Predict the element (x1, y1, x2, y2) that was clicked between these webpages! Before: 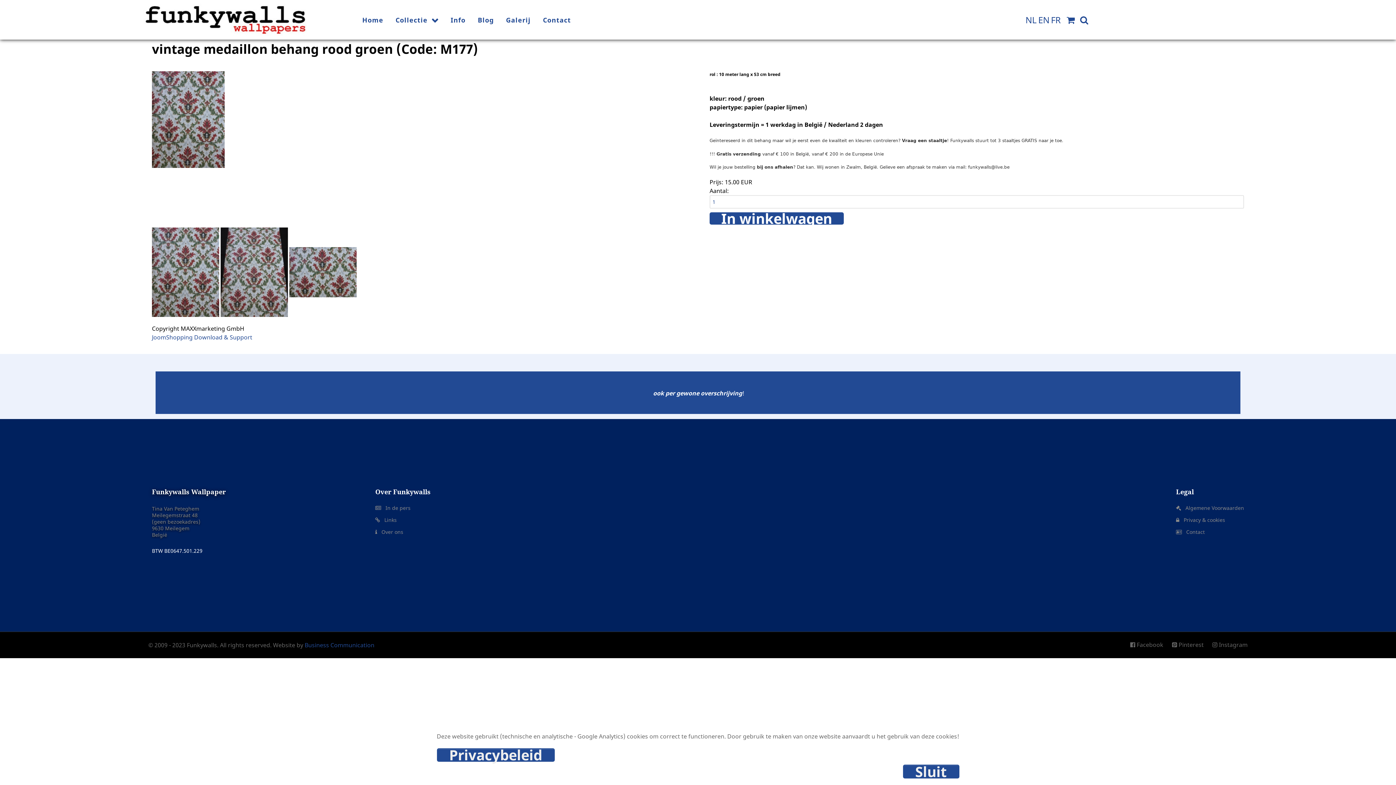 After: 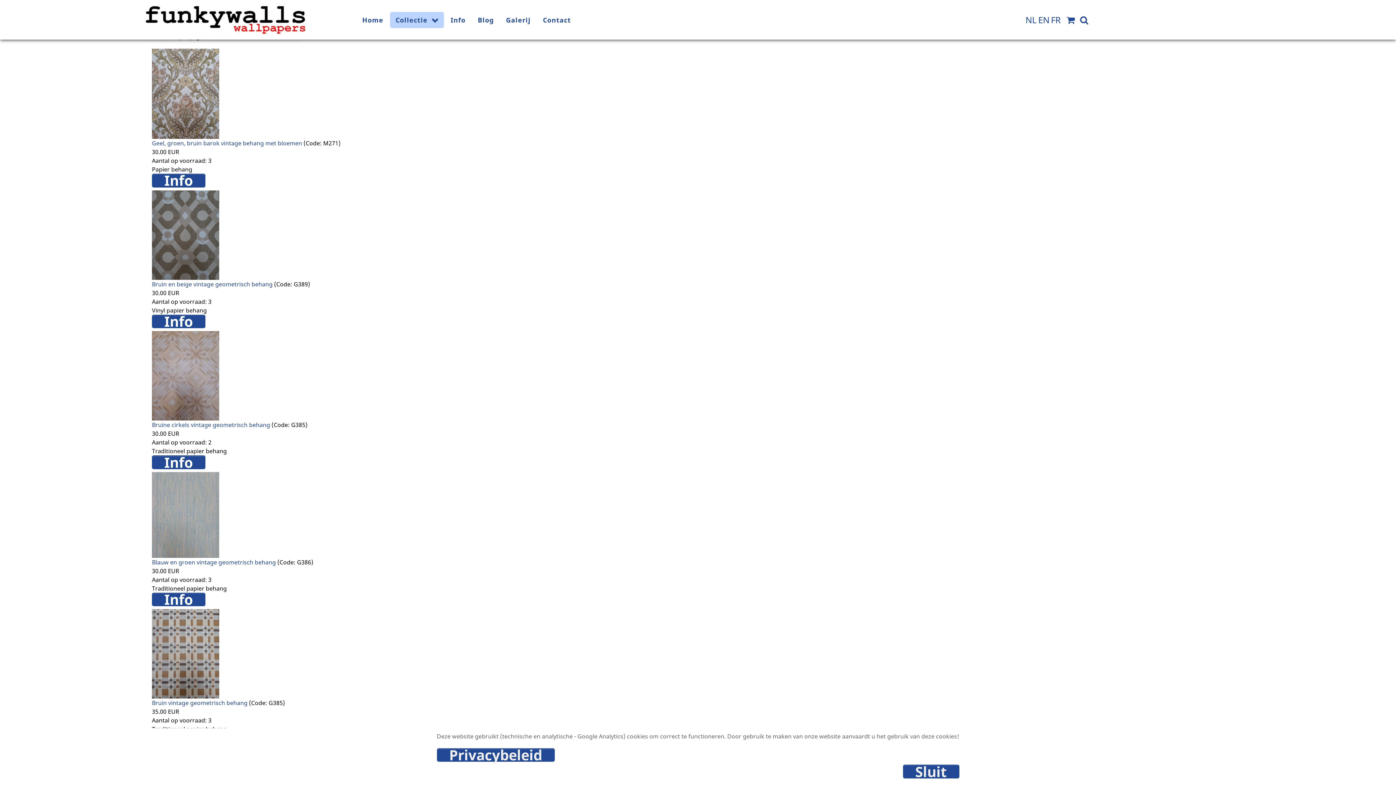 Action: label: Collectie  bbox: (390, 11, 443, 27)